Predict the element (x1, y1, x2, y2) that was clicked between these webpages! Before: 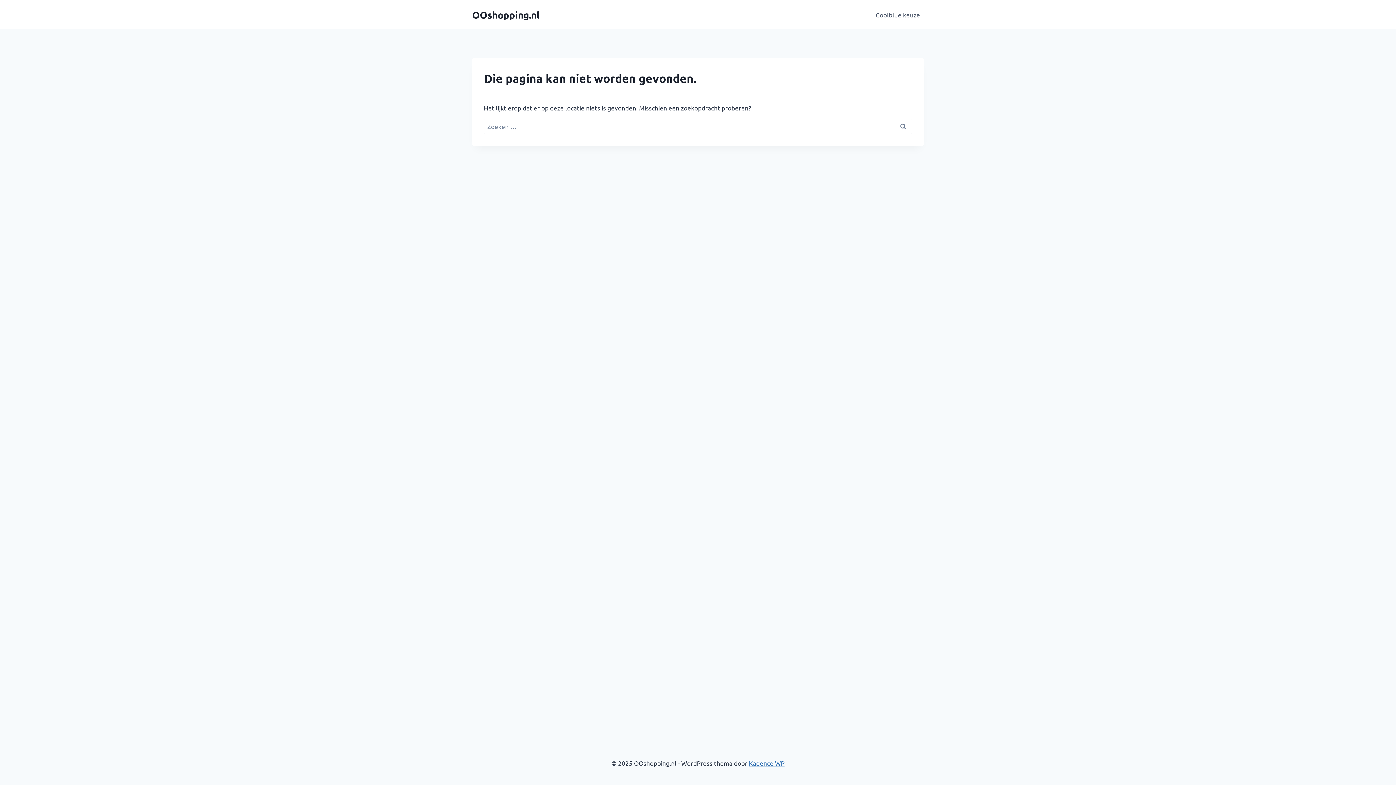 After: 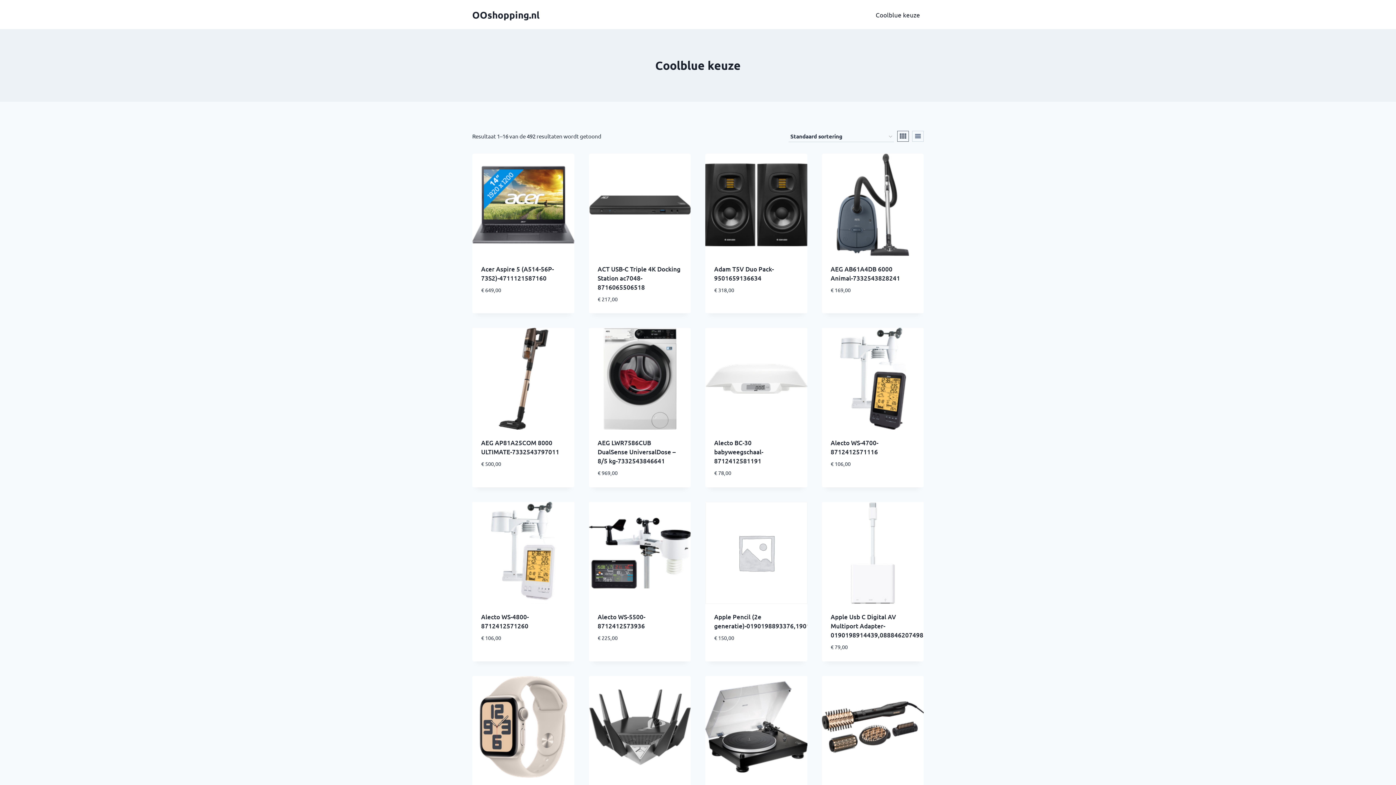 Action: bbox: (872, 5, 924, 23) label: Coolblue keuze